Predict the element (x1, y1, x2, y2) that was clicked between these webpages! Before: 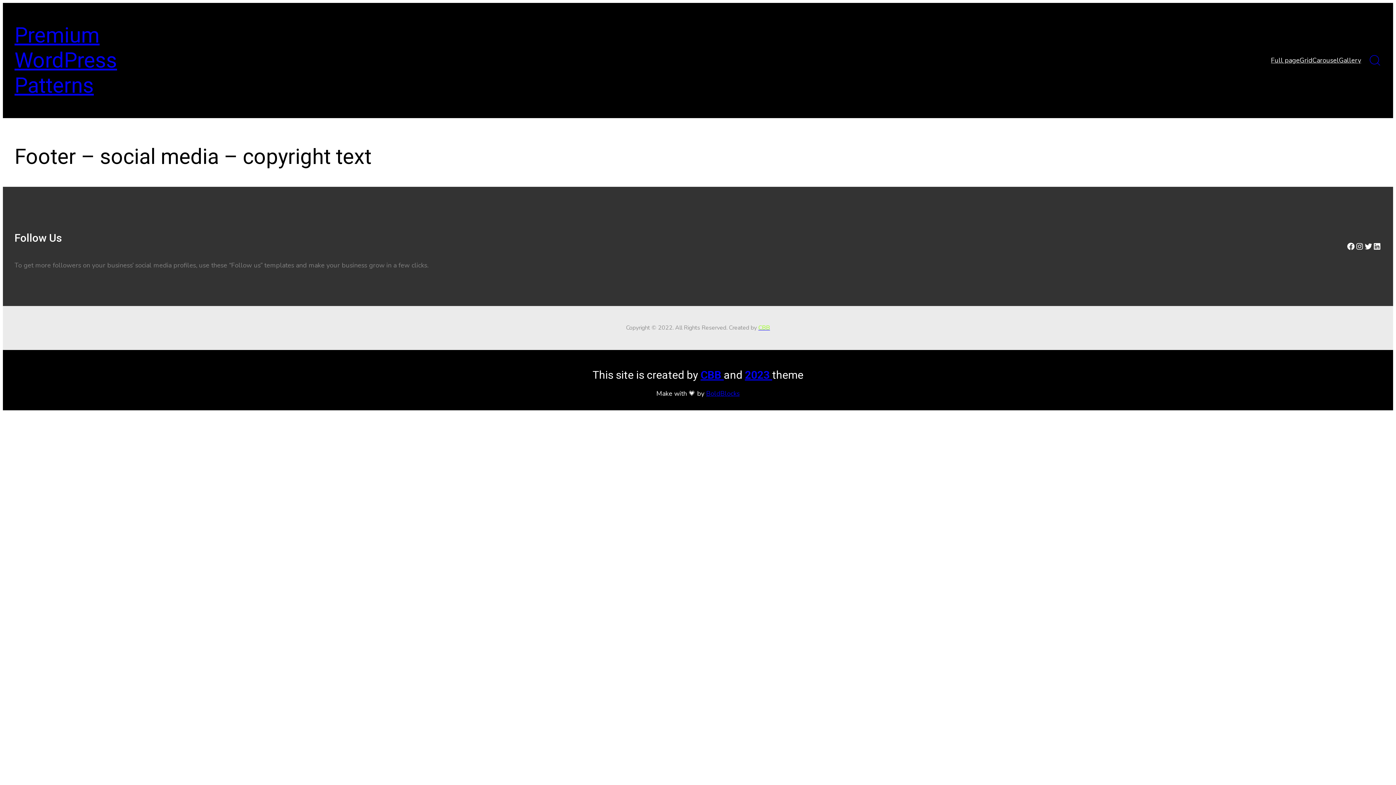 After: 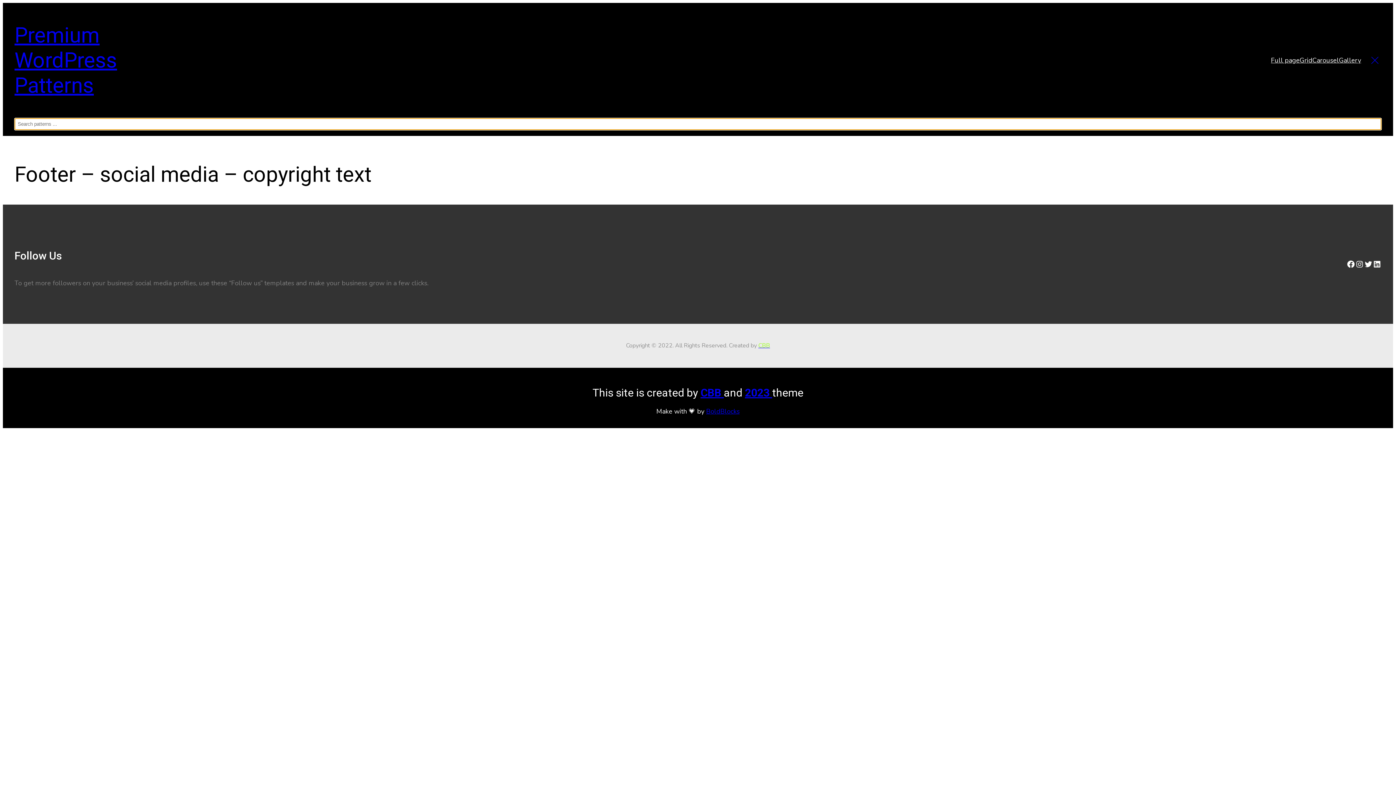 Action: bbox: (1368, 53, 1381, 67)